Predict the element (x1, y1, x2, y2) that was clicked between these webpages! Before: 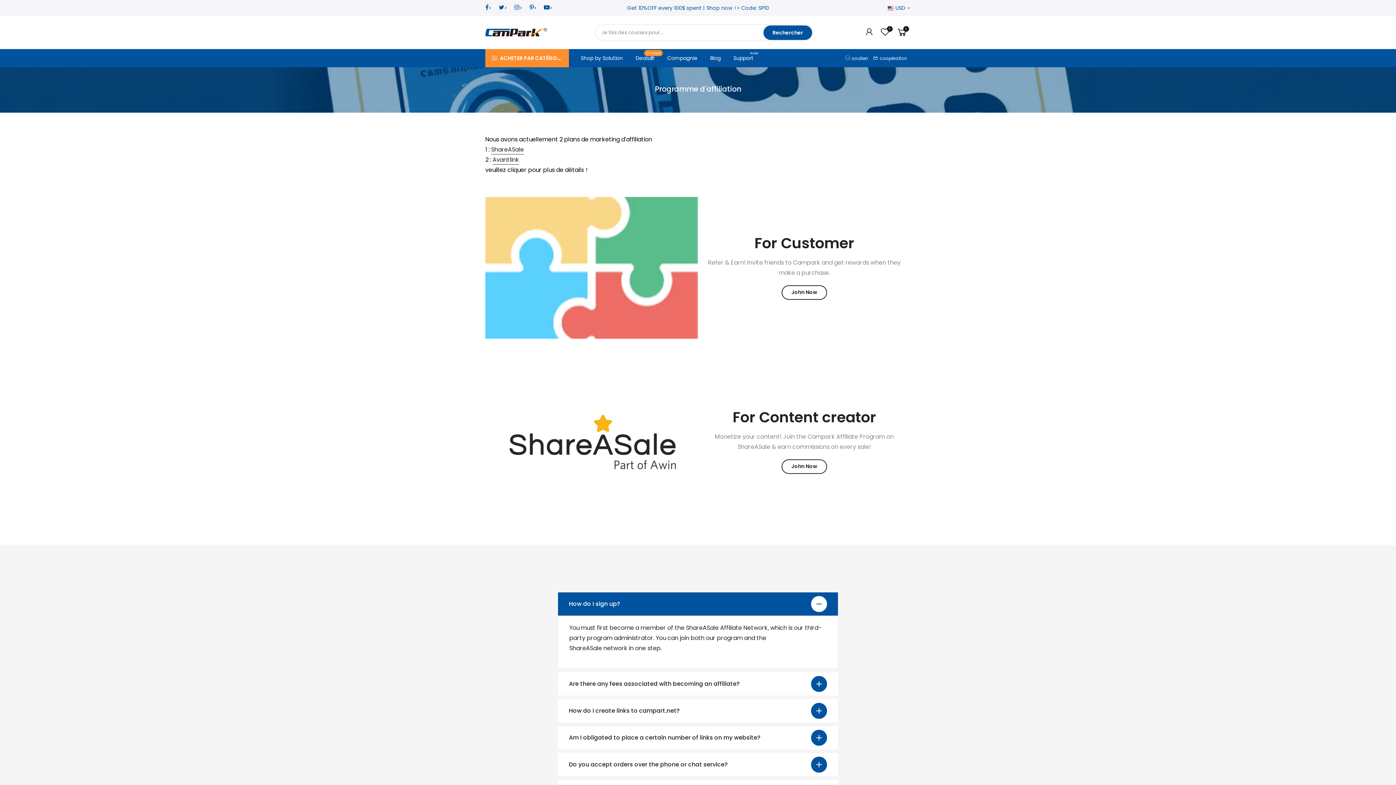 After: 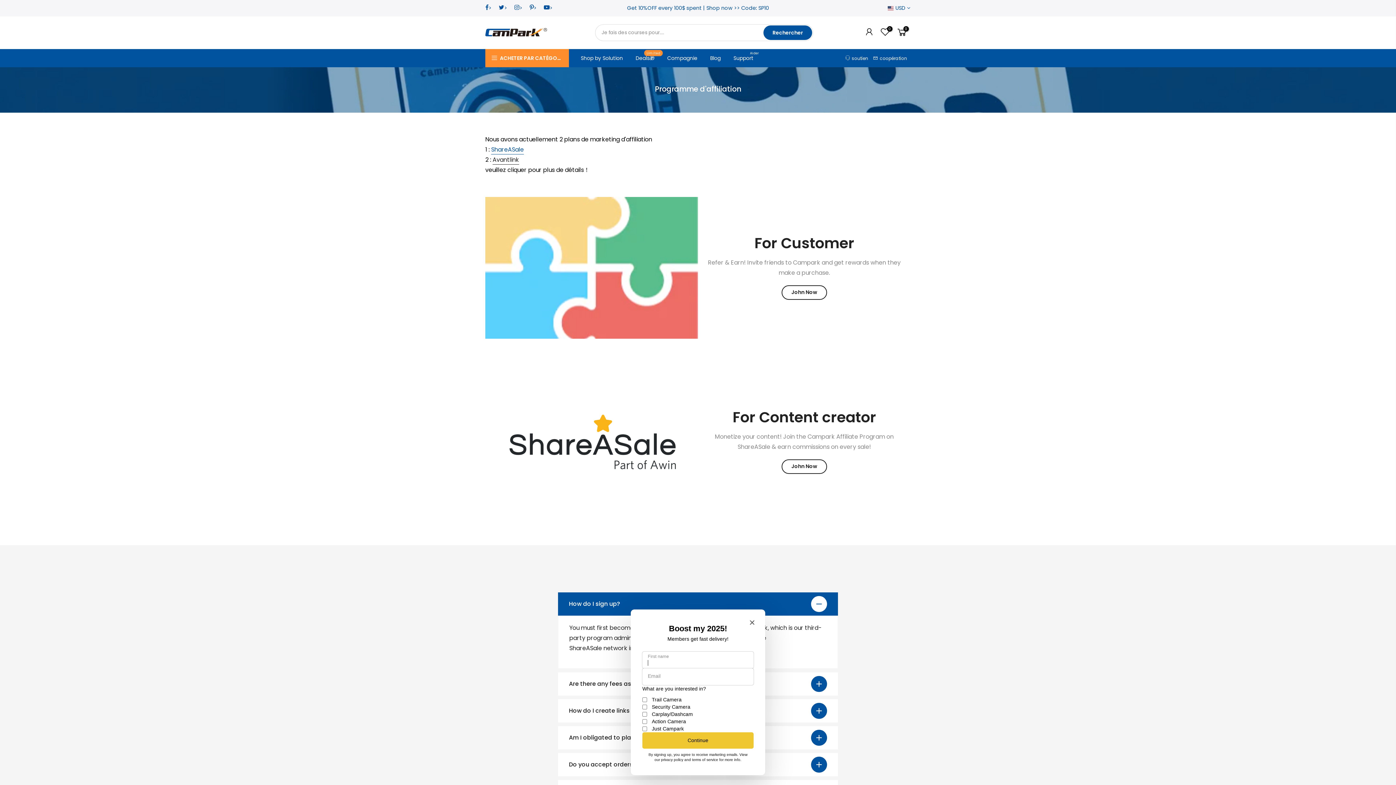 Action: label: ShareASale bbox: (491, 145, 524, 154)